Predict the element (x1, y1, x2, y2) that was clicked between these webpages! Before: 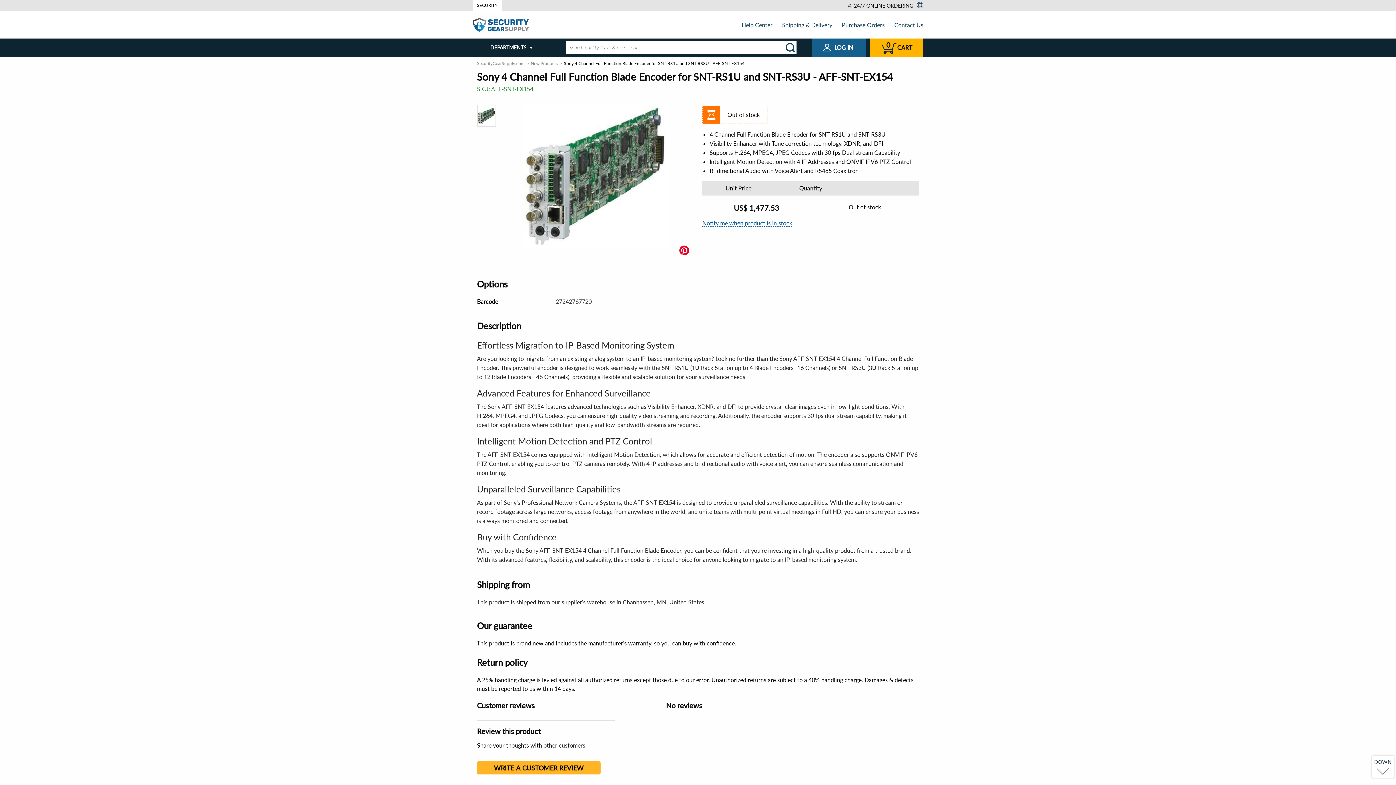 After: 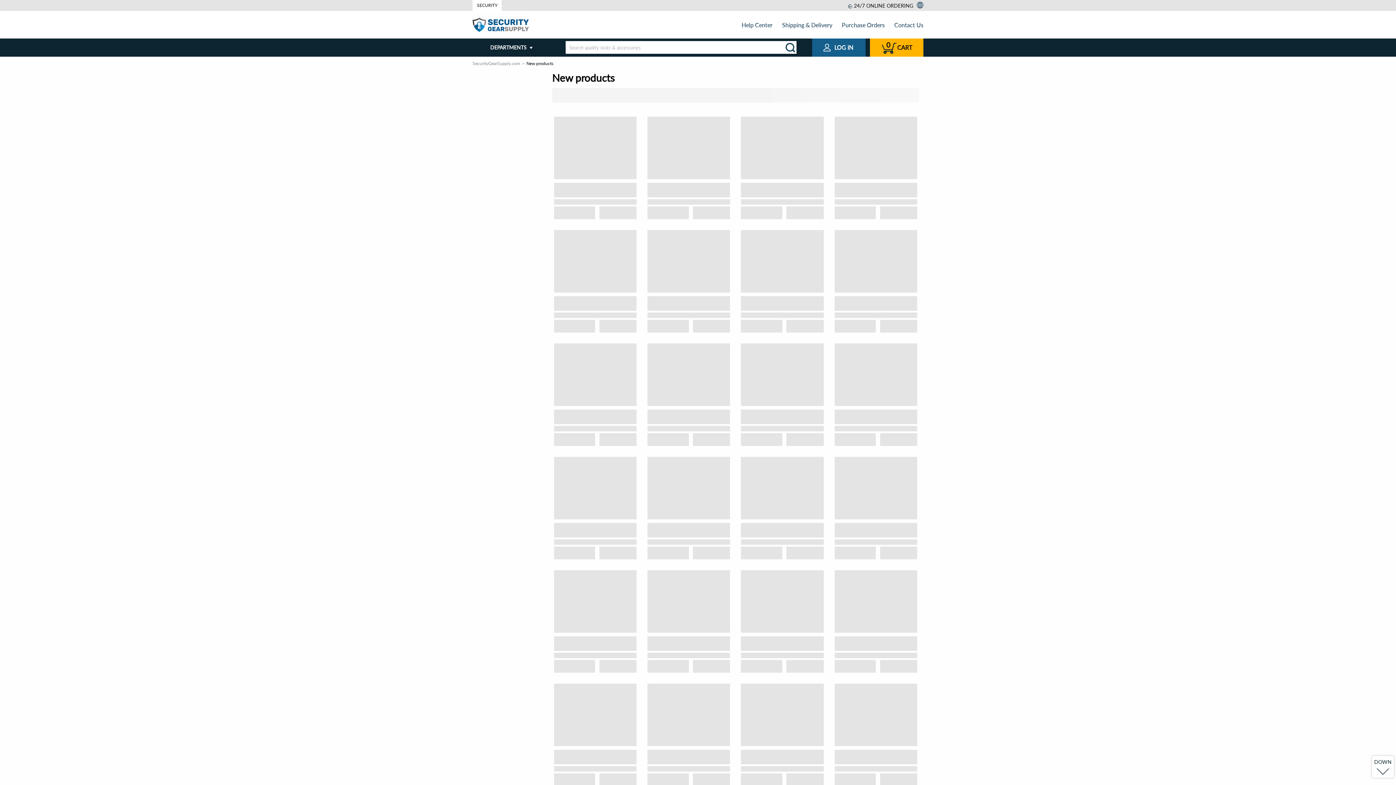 Action: label: New Products bbox: (530, 60, 557, 66)